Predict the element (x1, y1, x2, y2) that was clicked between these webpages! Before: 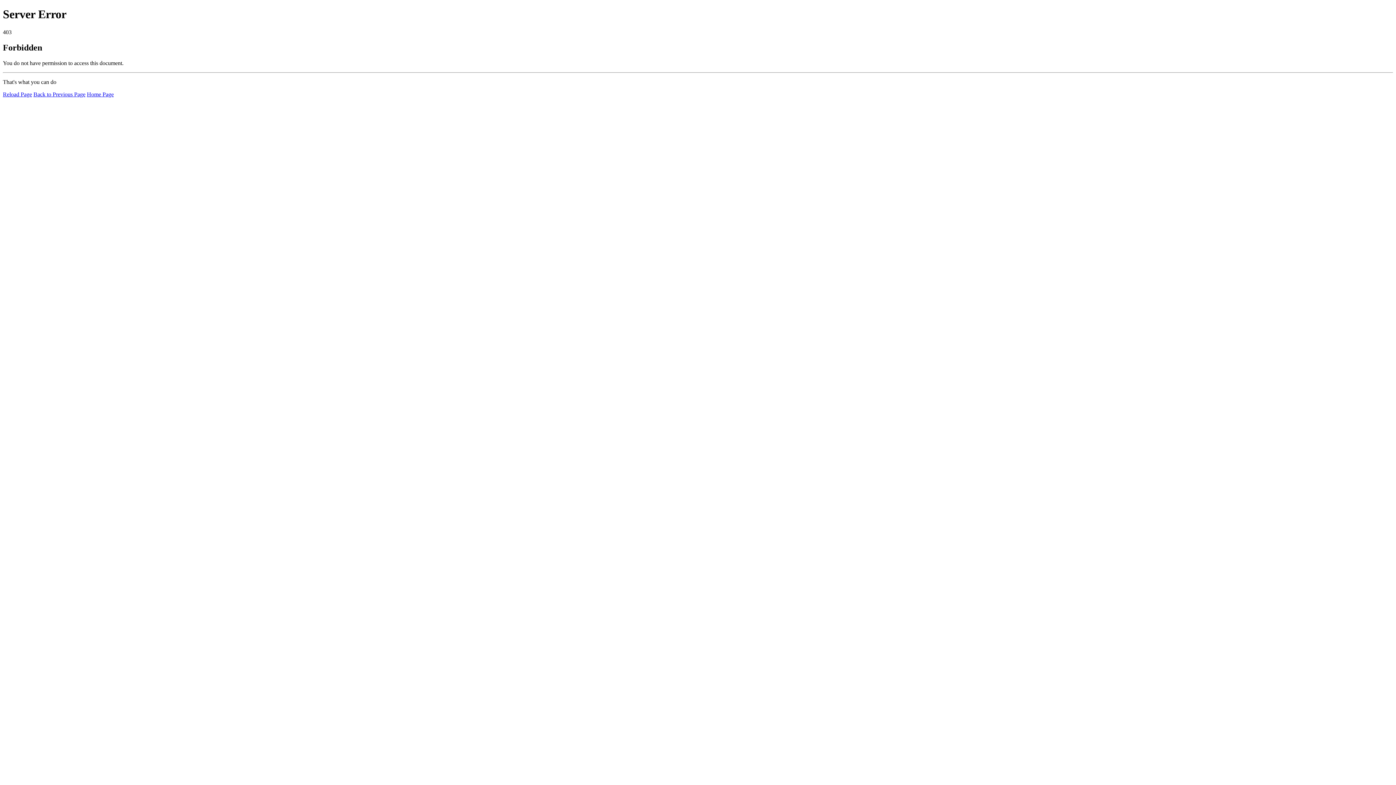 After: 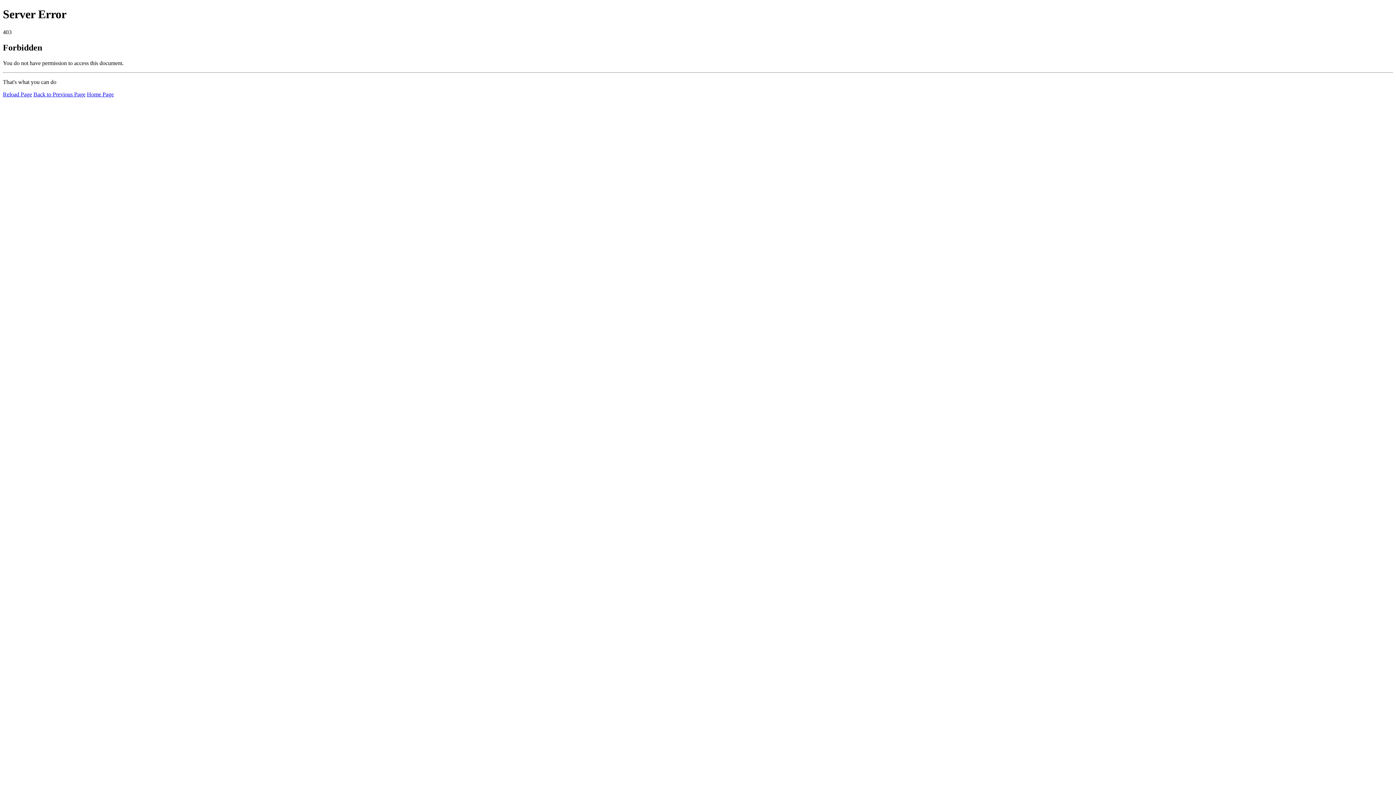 Action: label: Home Page bbox: (86, 91, 113, 97)